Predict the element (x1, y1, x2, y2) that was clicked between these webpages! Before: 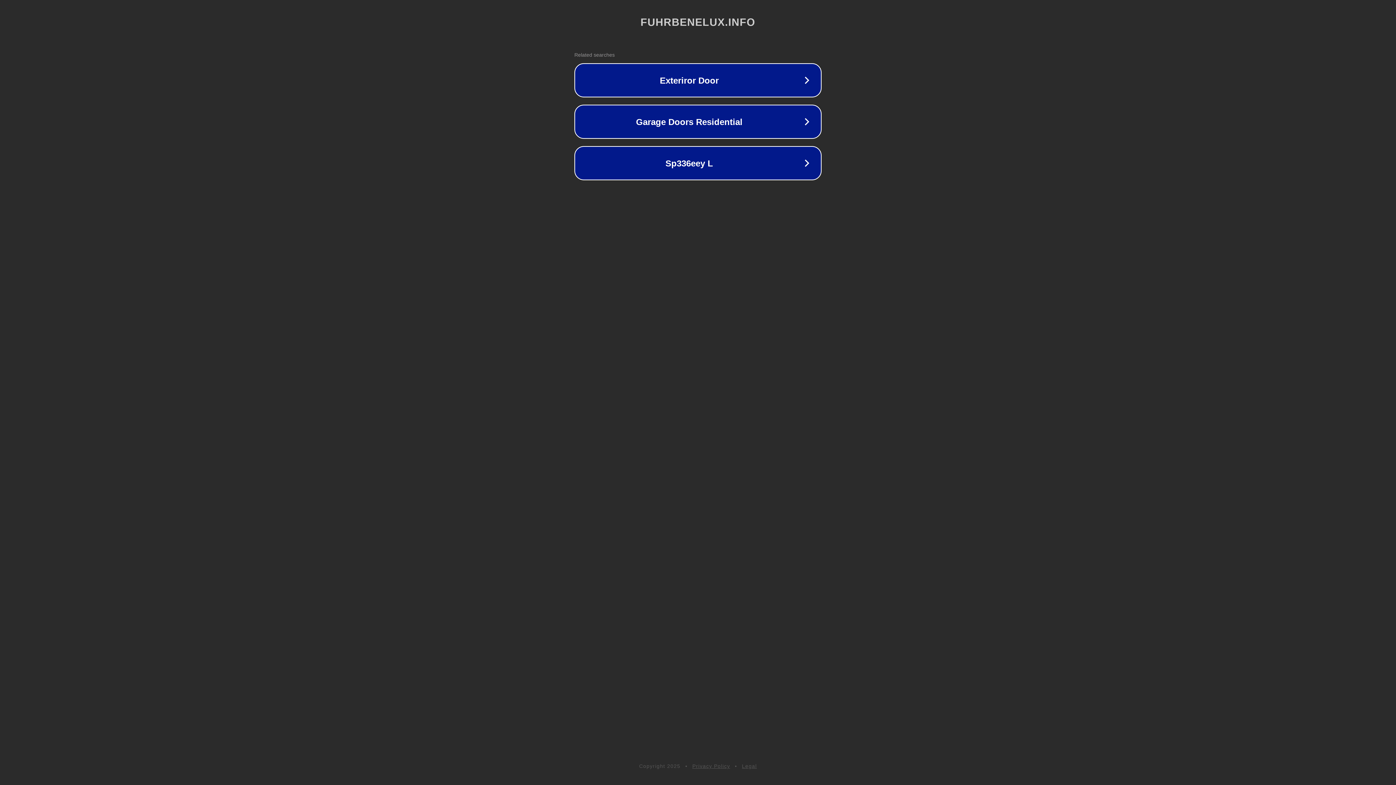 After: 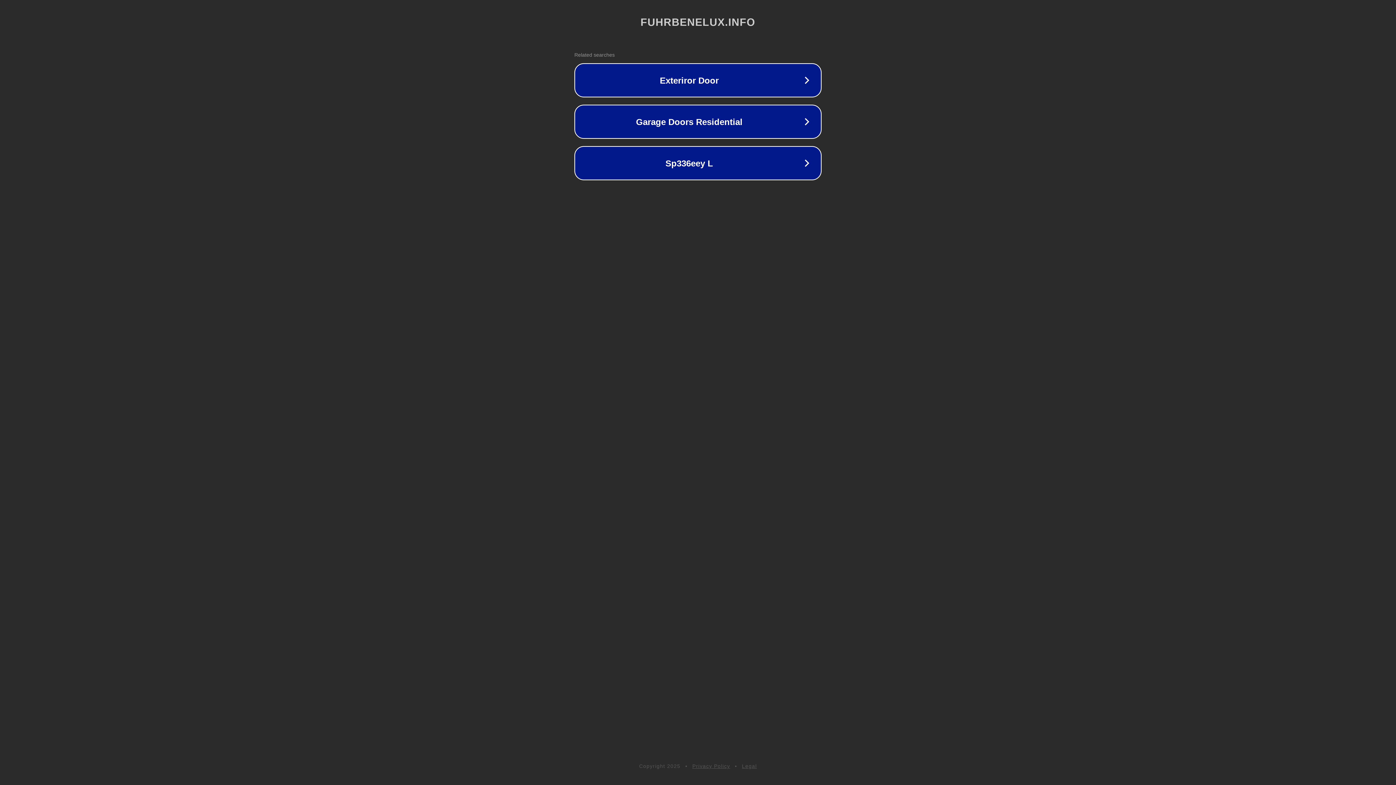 Action: bbox: (742, 763, 757, 769) label: Legal